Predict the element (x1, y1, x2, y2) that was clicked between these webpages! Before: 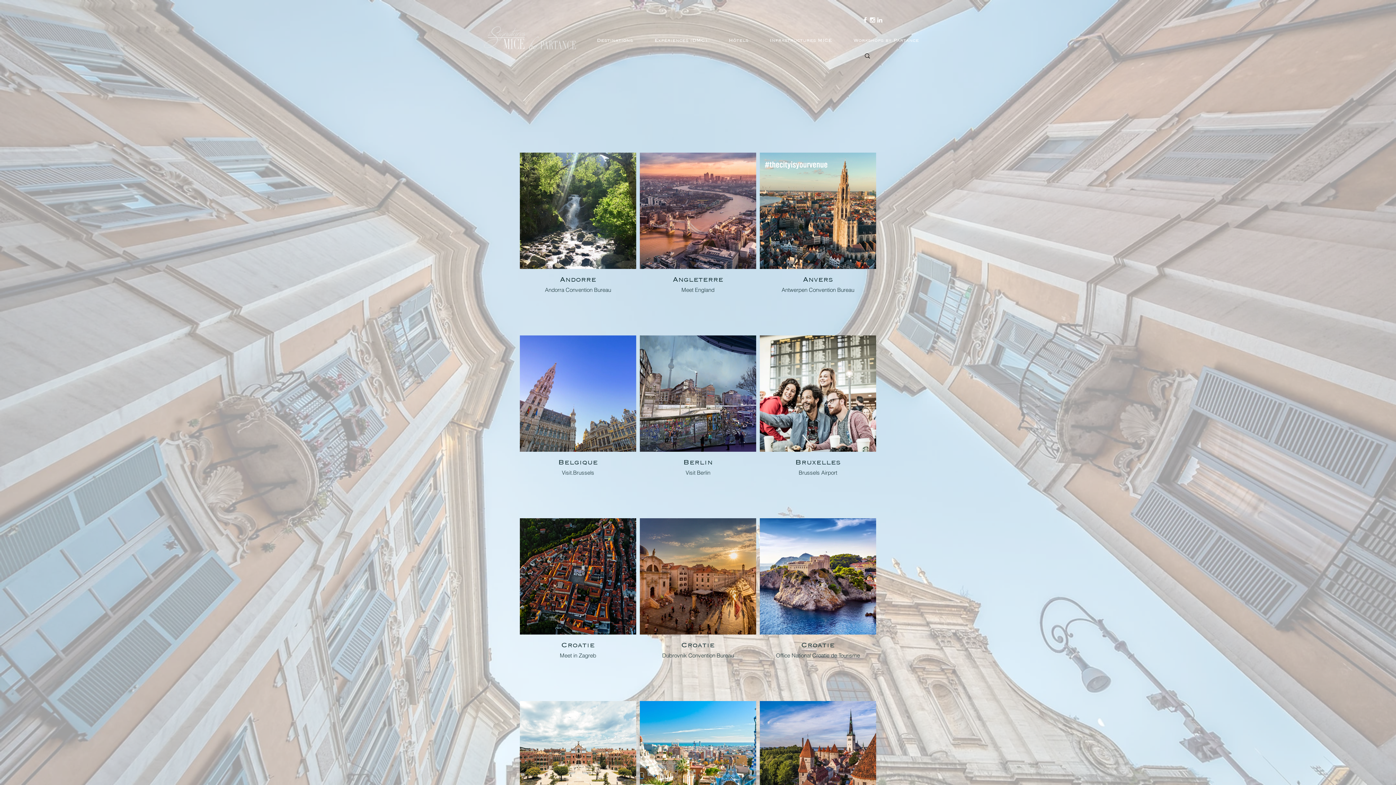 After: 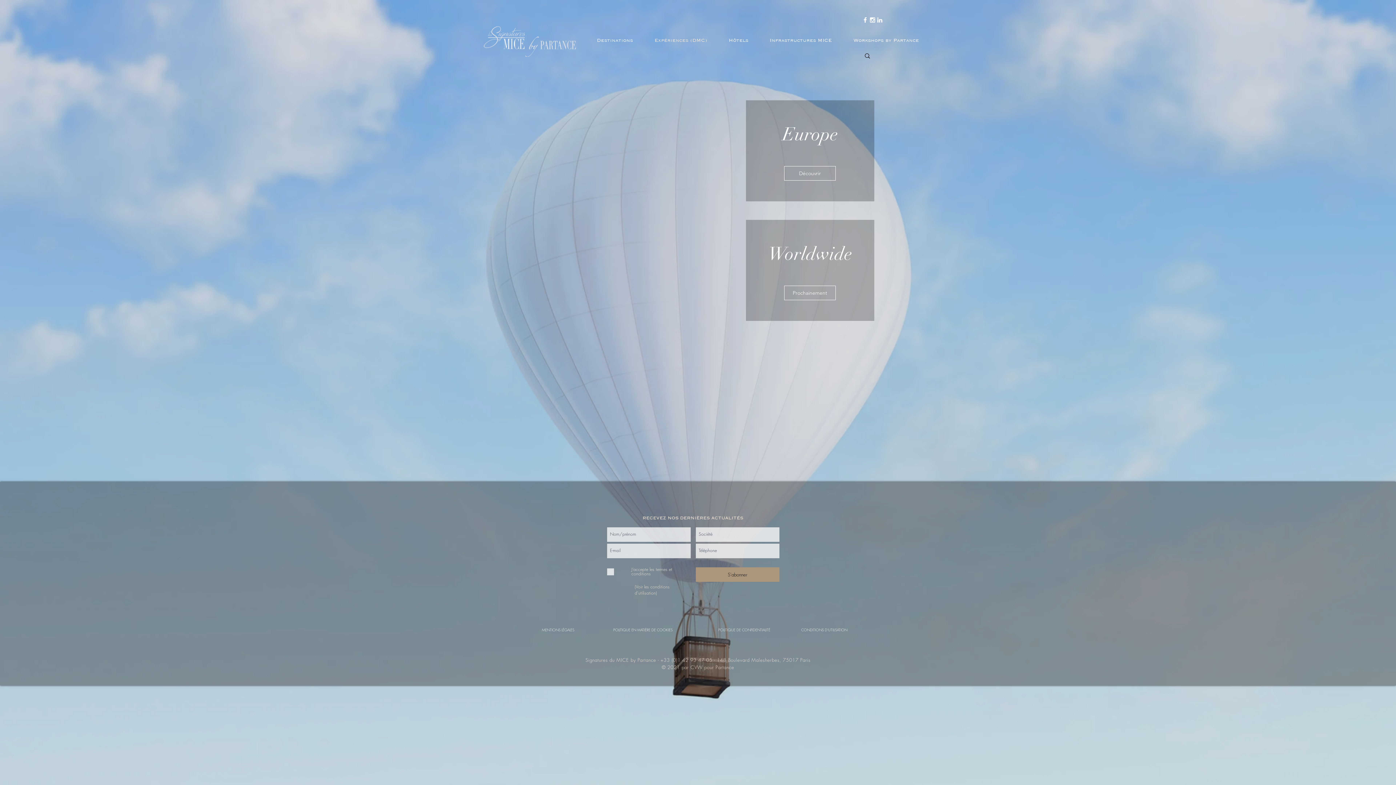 Action: bbox: (644, 25, 718, 54) label: Expériences (DMC)